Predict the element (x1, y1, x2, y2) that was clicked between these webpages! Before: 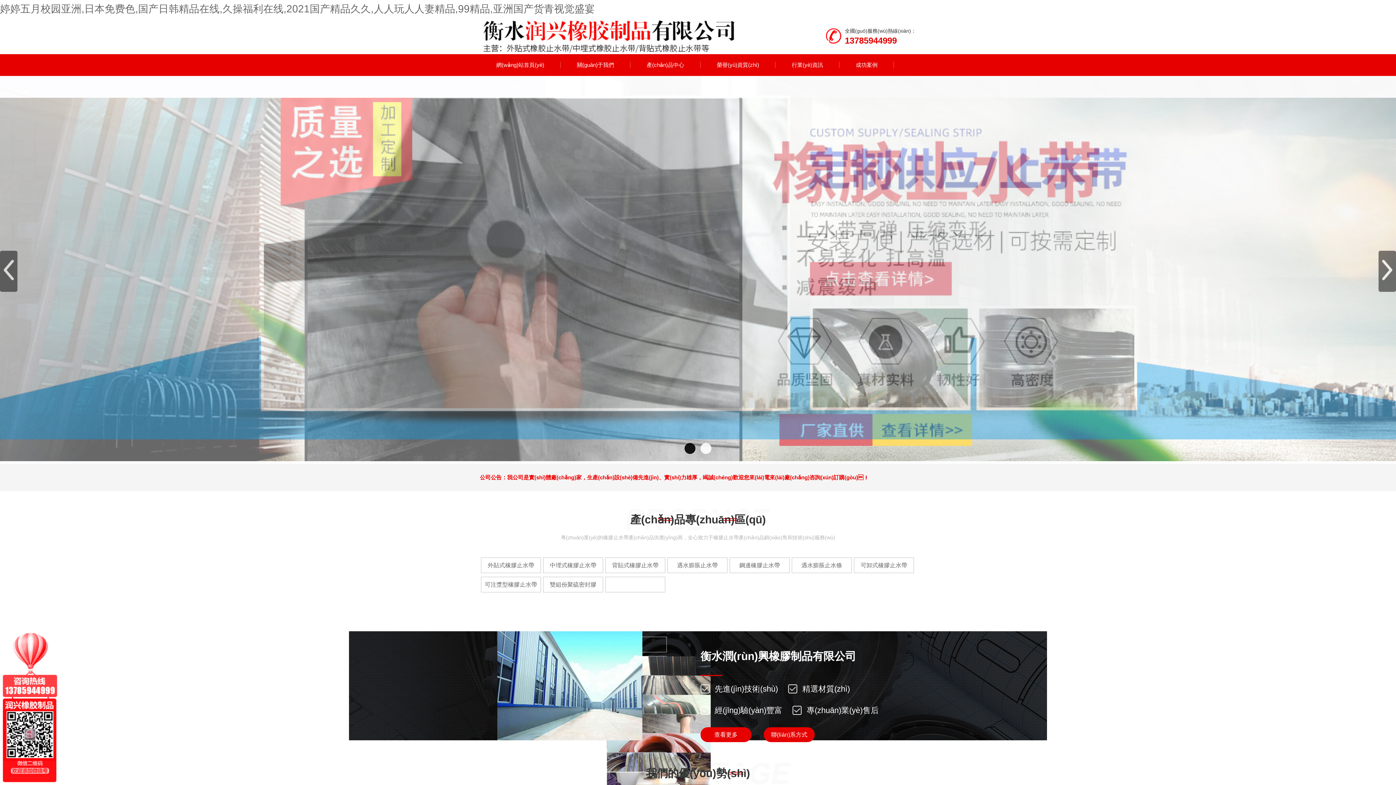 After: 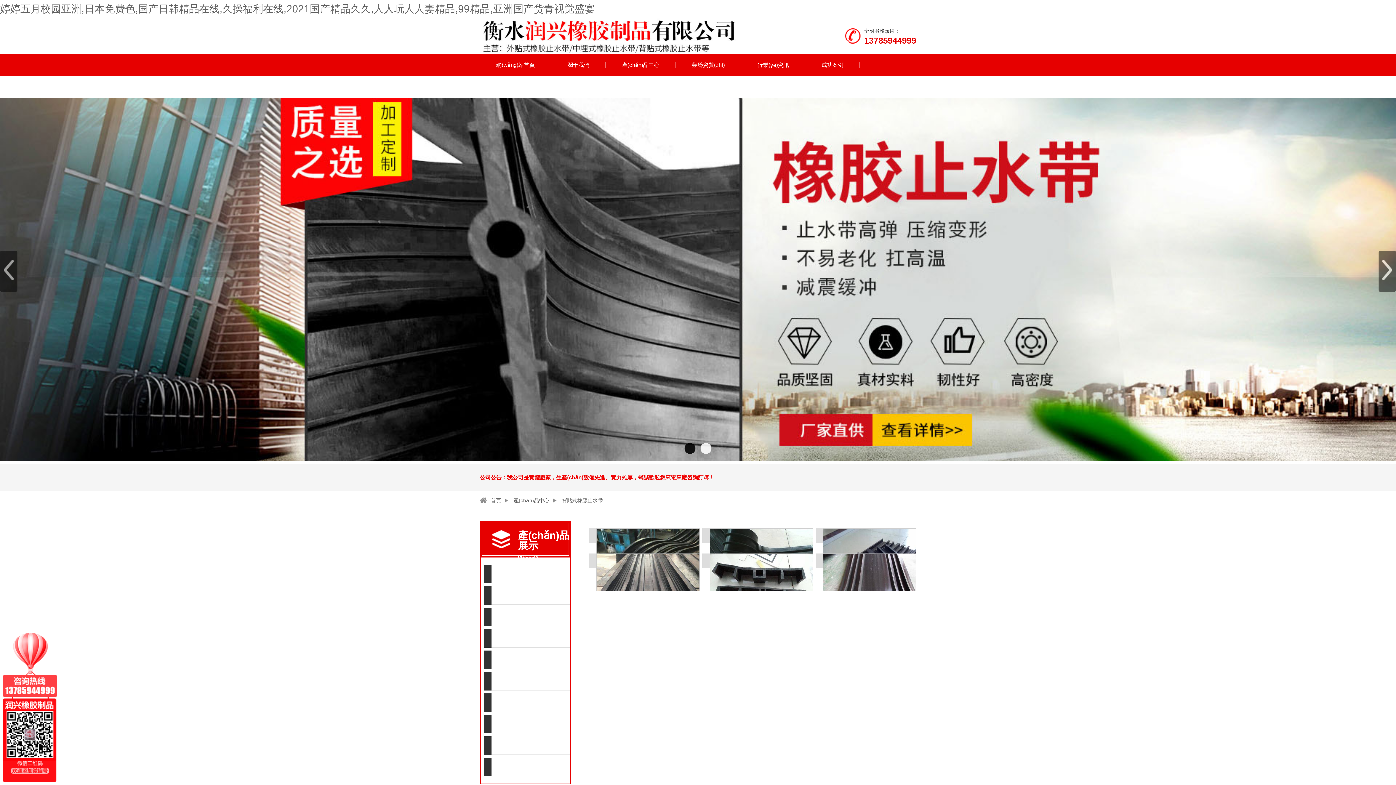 Action: label: 背貼式橡膠止水帶 bbox: (612, 562, 658, 568)